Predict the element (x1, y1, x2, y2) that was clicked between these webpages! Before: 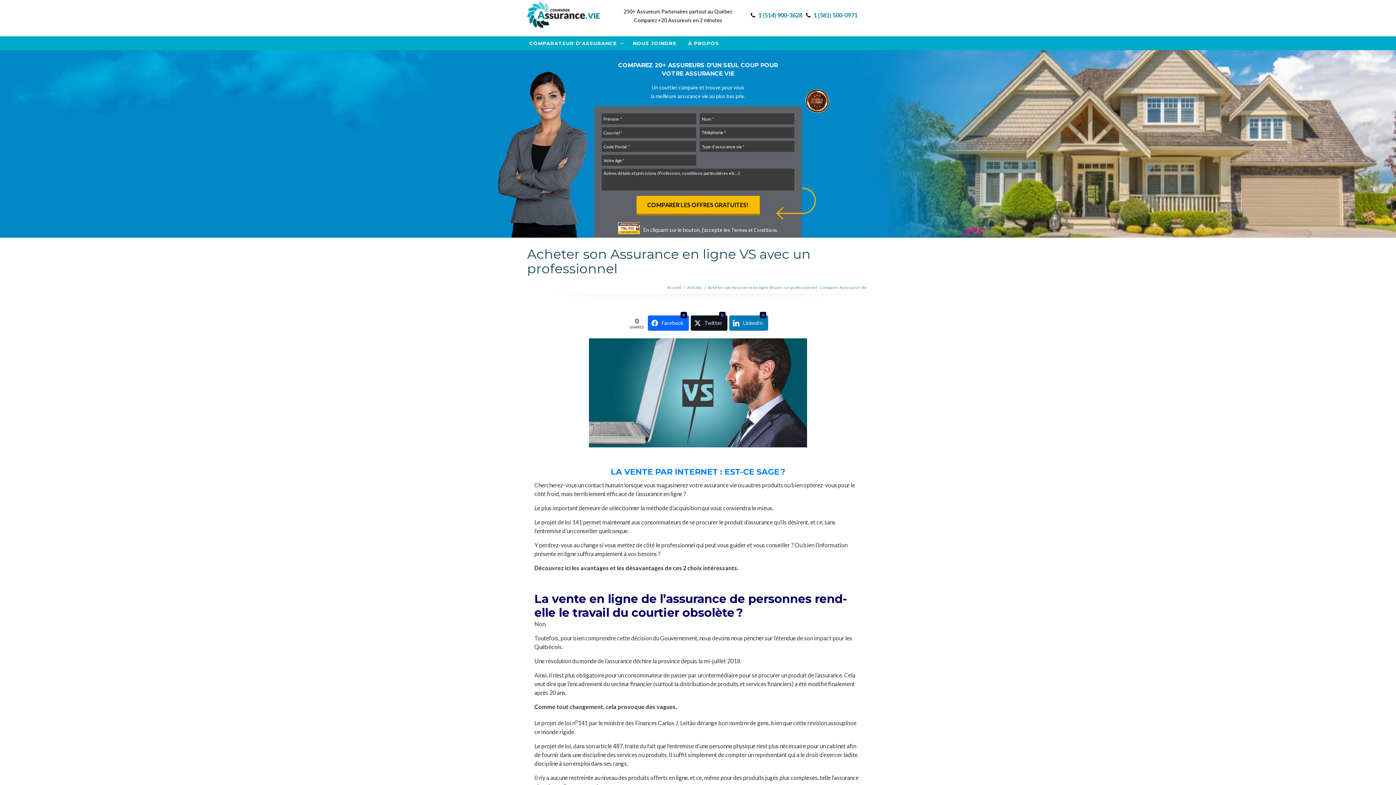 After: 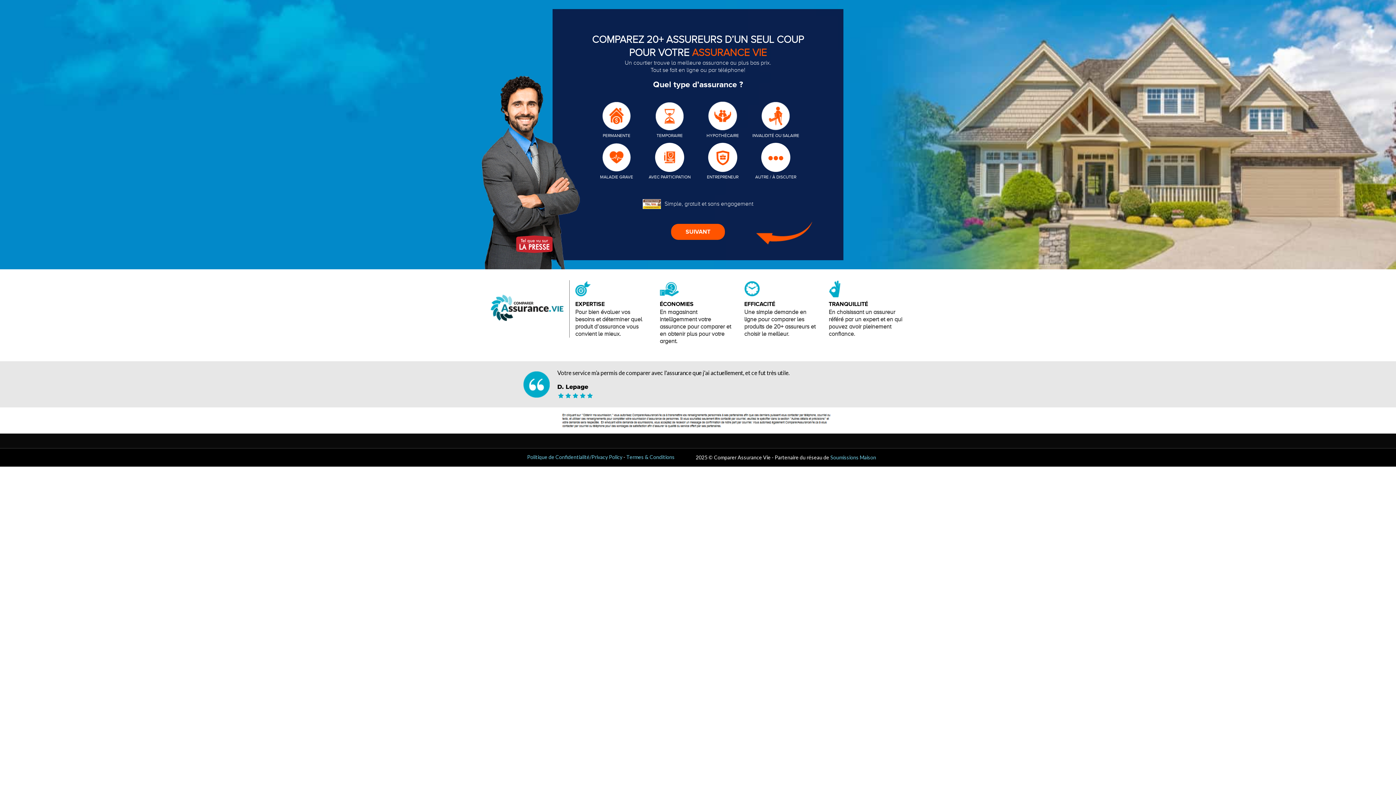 Action: label: COMPARATEUR D’ASSURANCE bbox: (523, 36, 627, 50)